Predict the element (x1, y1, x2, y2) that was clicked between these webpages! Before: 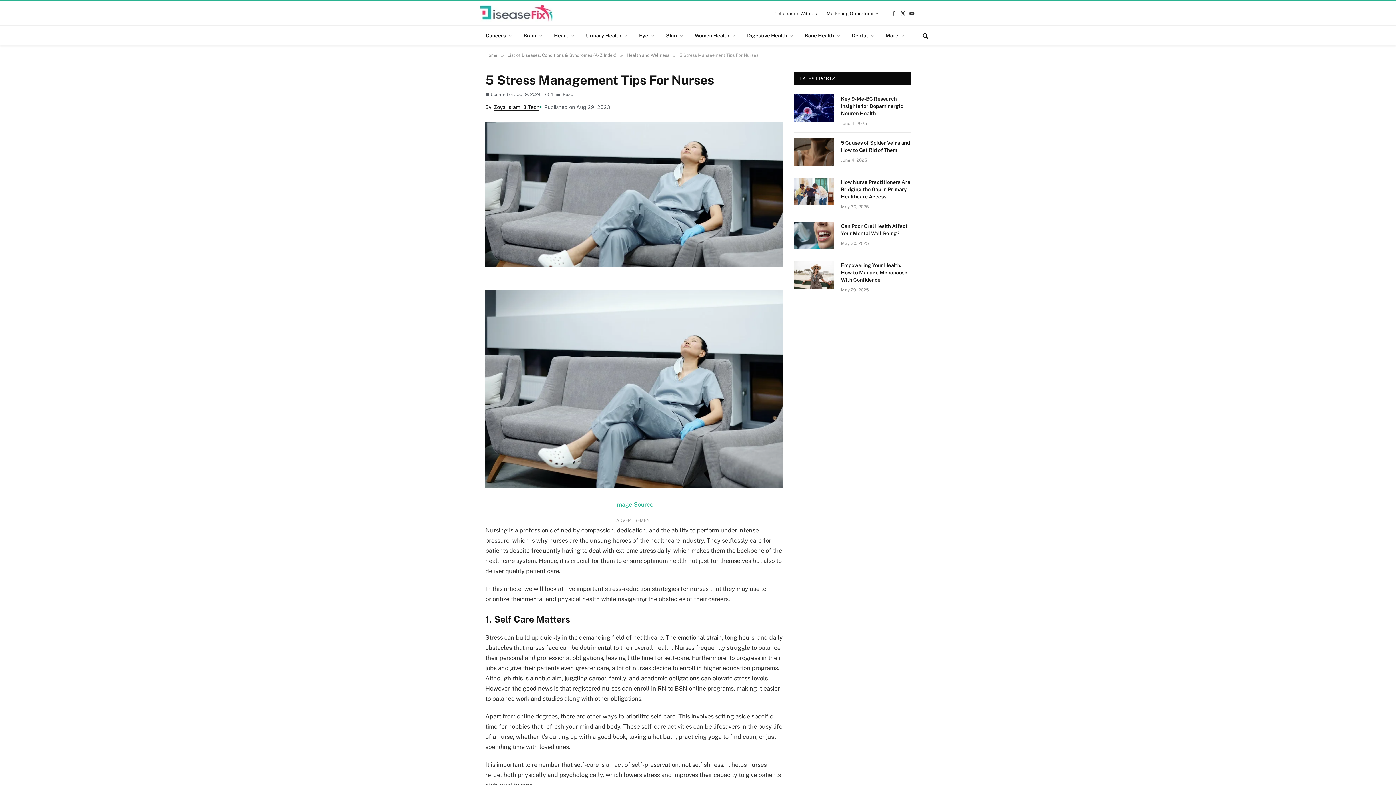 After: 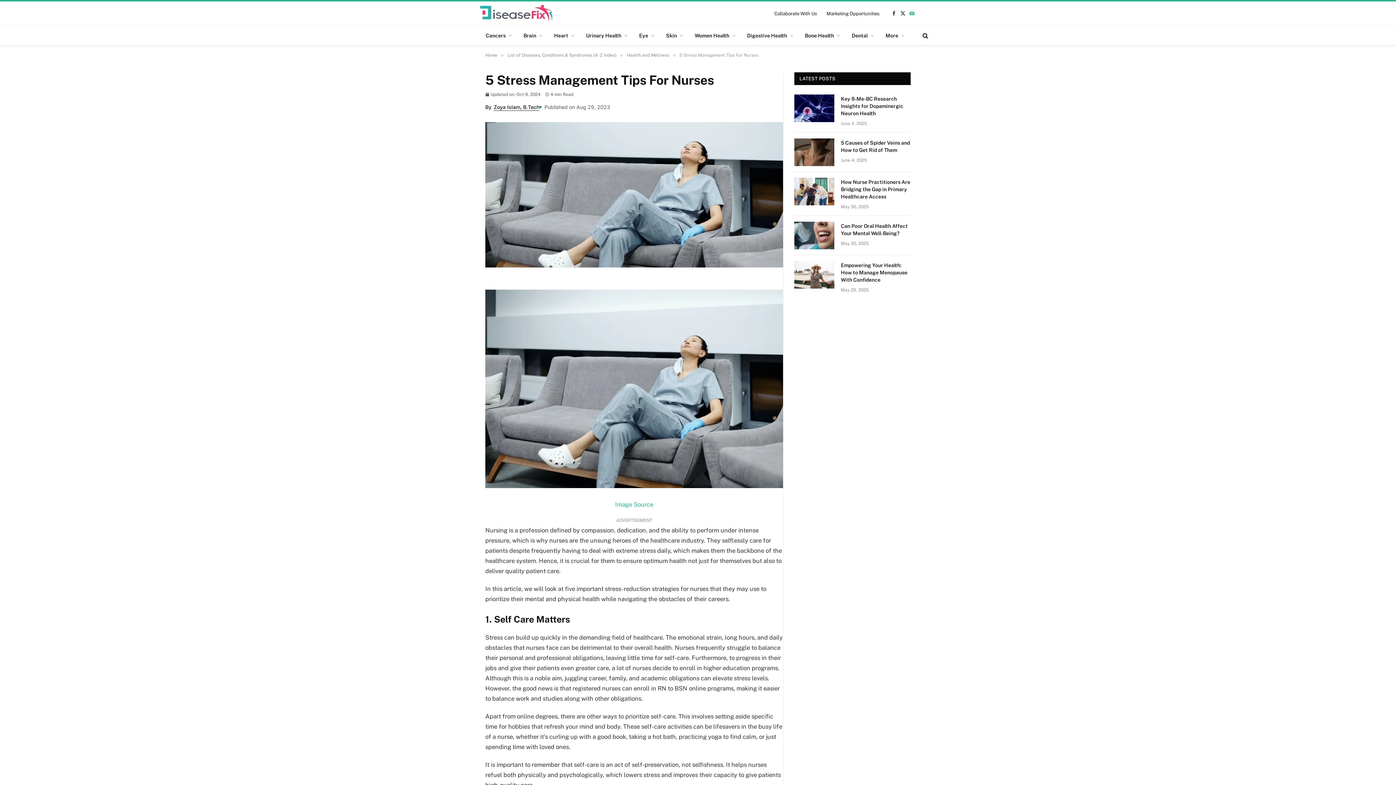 Action: label: YouTube bbox: (908, 5, 916, 21)